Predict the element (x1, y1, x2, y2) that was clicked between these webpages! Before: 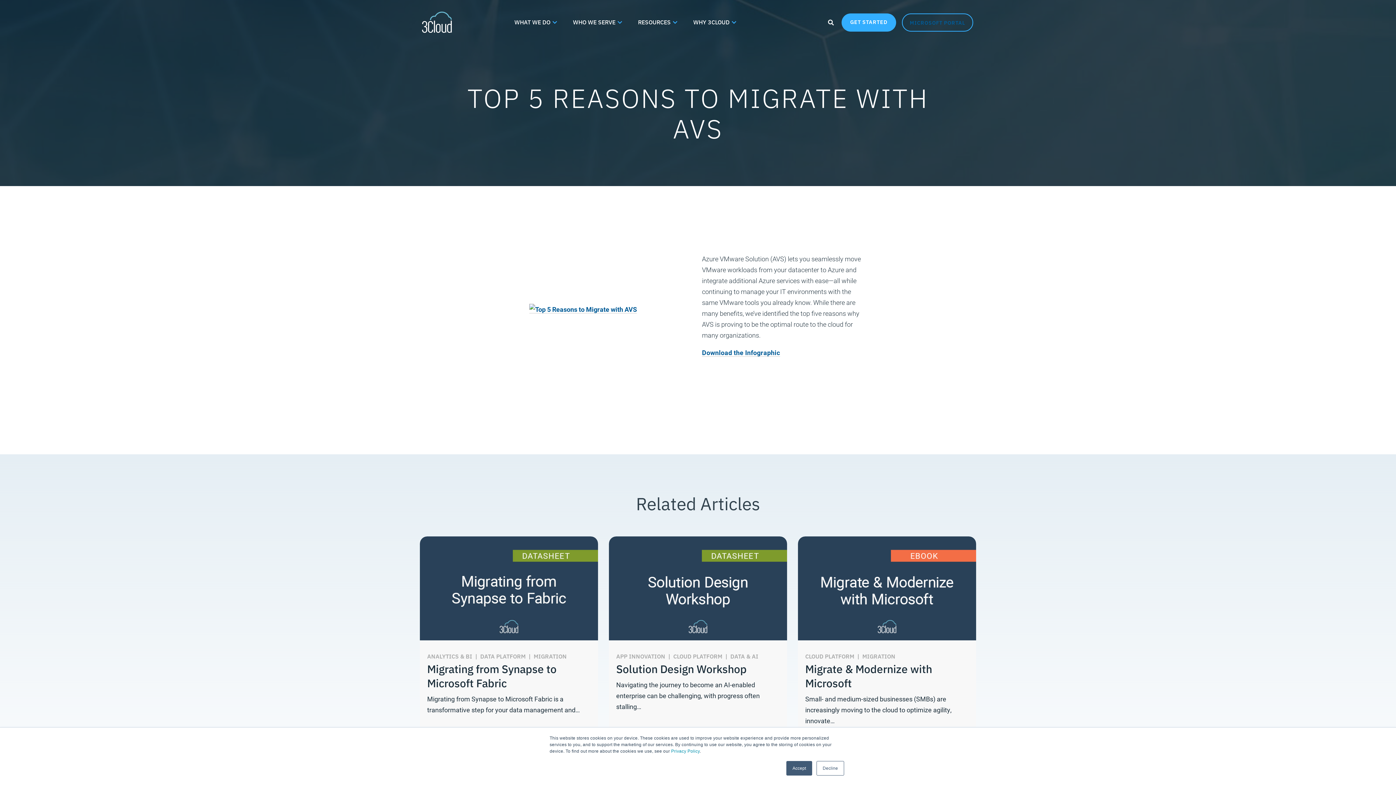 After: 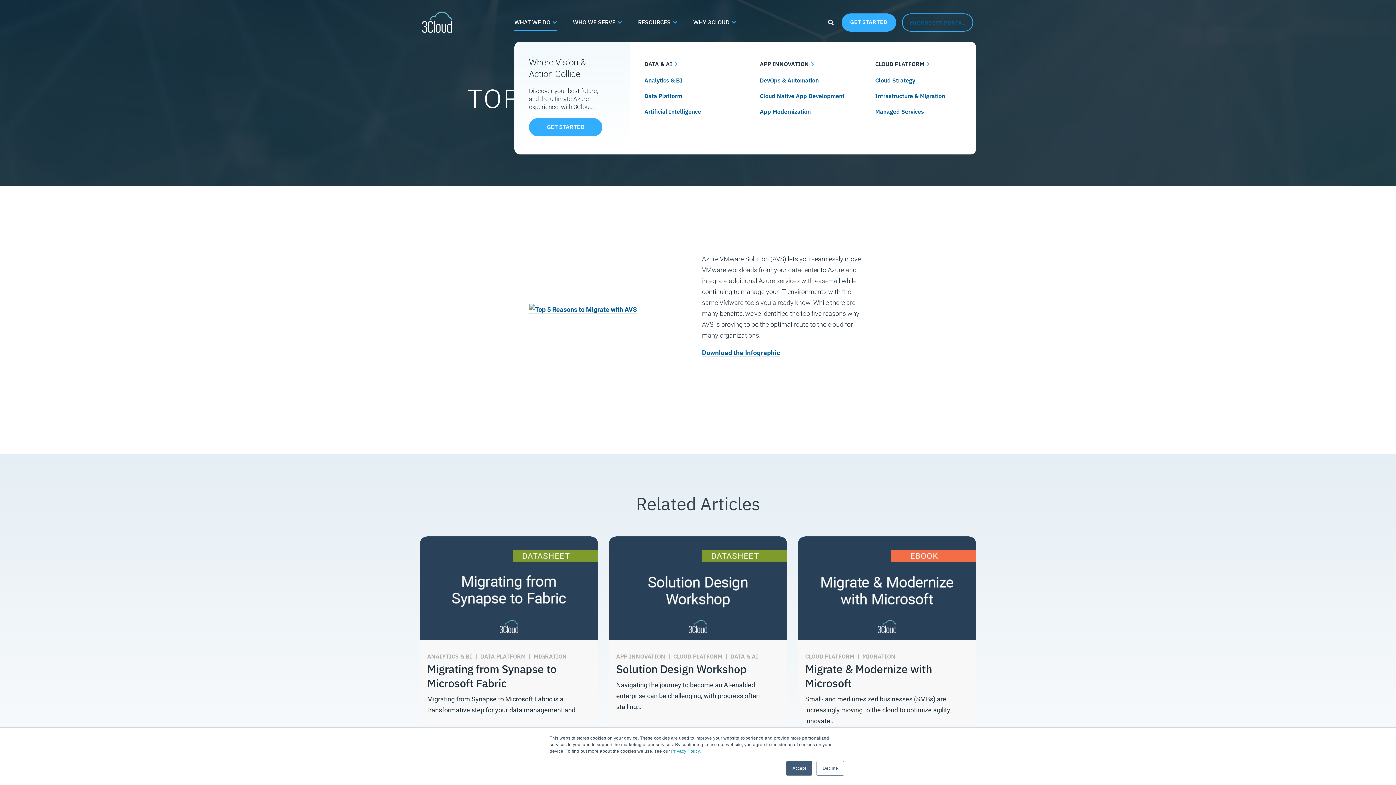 Action: label: WHAT WE DO bbox: (514, 14, 557, 30)